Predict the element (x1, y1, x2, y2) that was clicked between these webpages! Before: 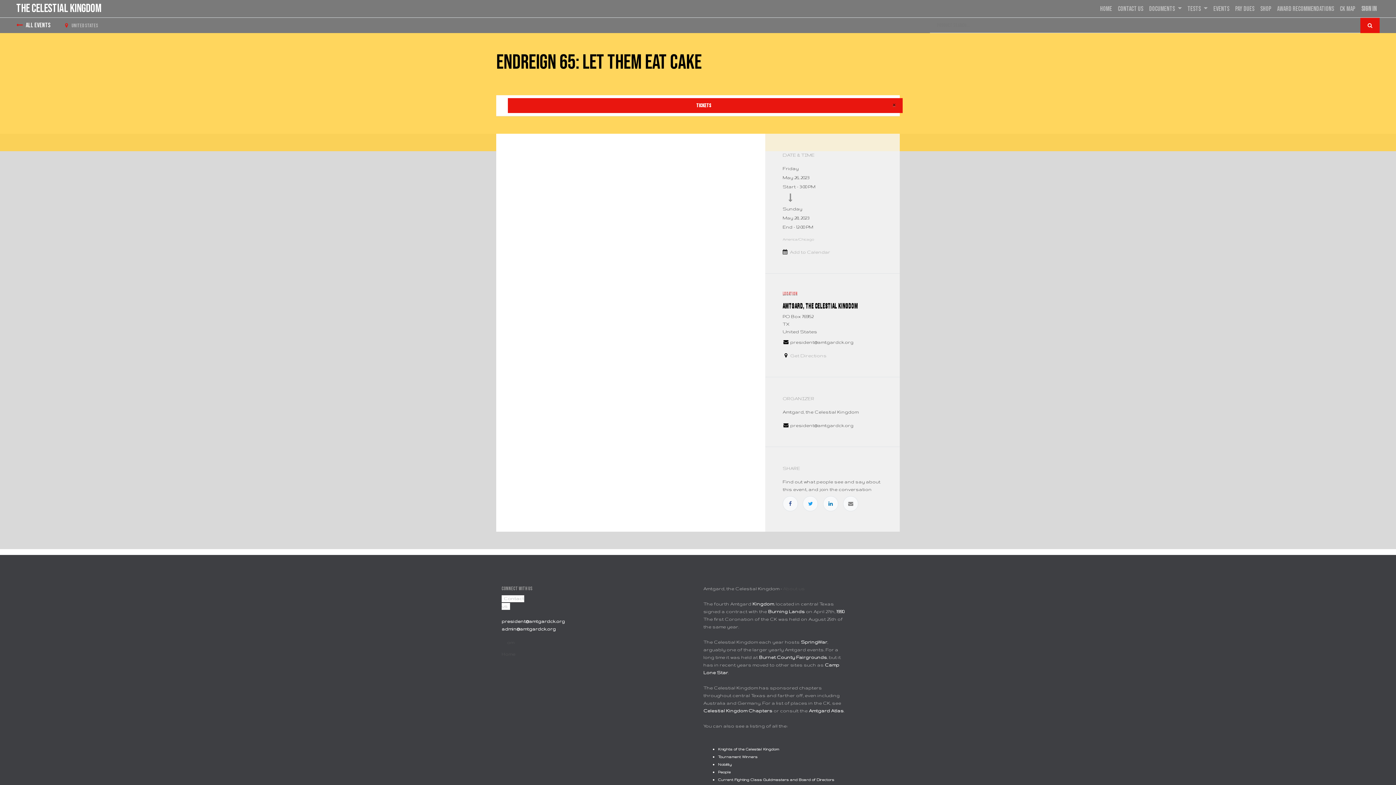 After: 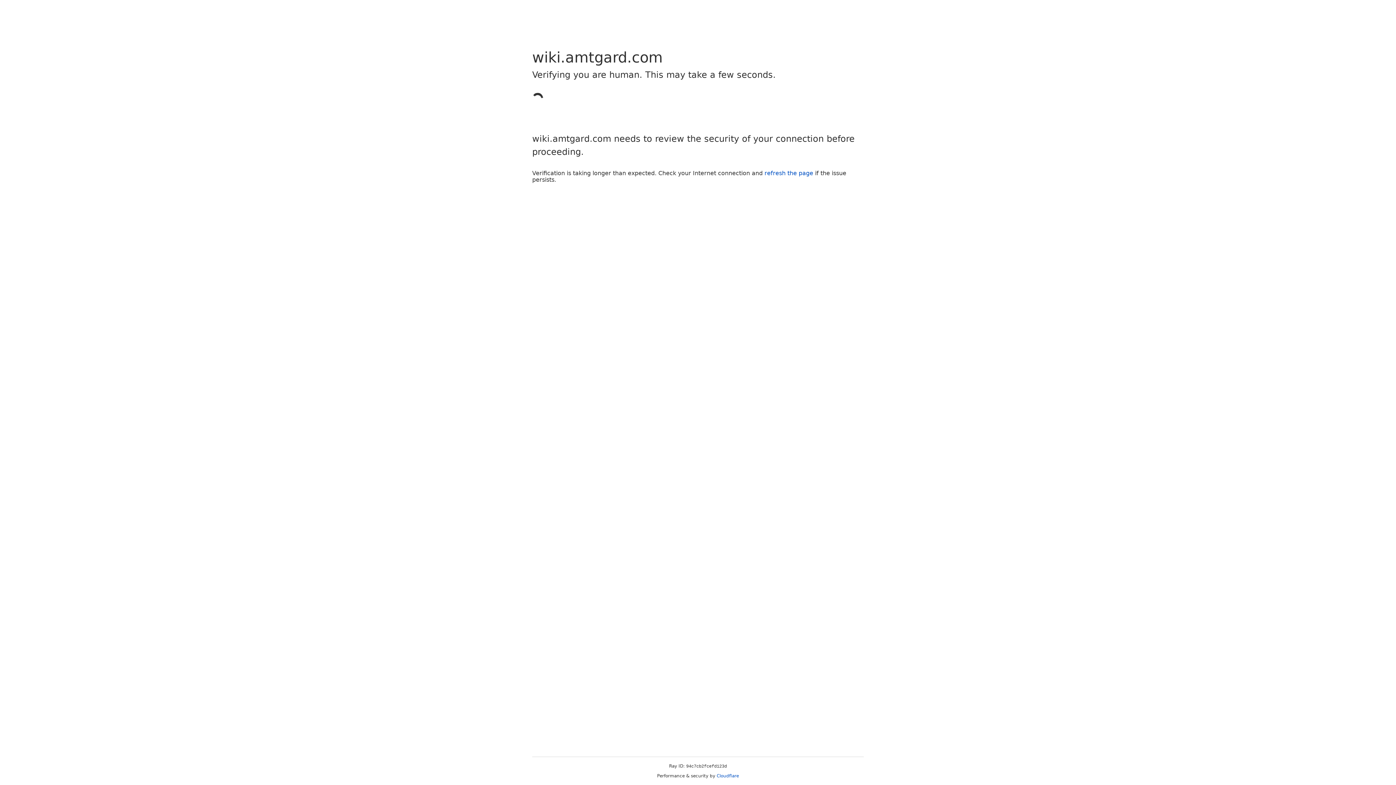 Action: label: 1990 bbox: (836, 609, 844, 614)